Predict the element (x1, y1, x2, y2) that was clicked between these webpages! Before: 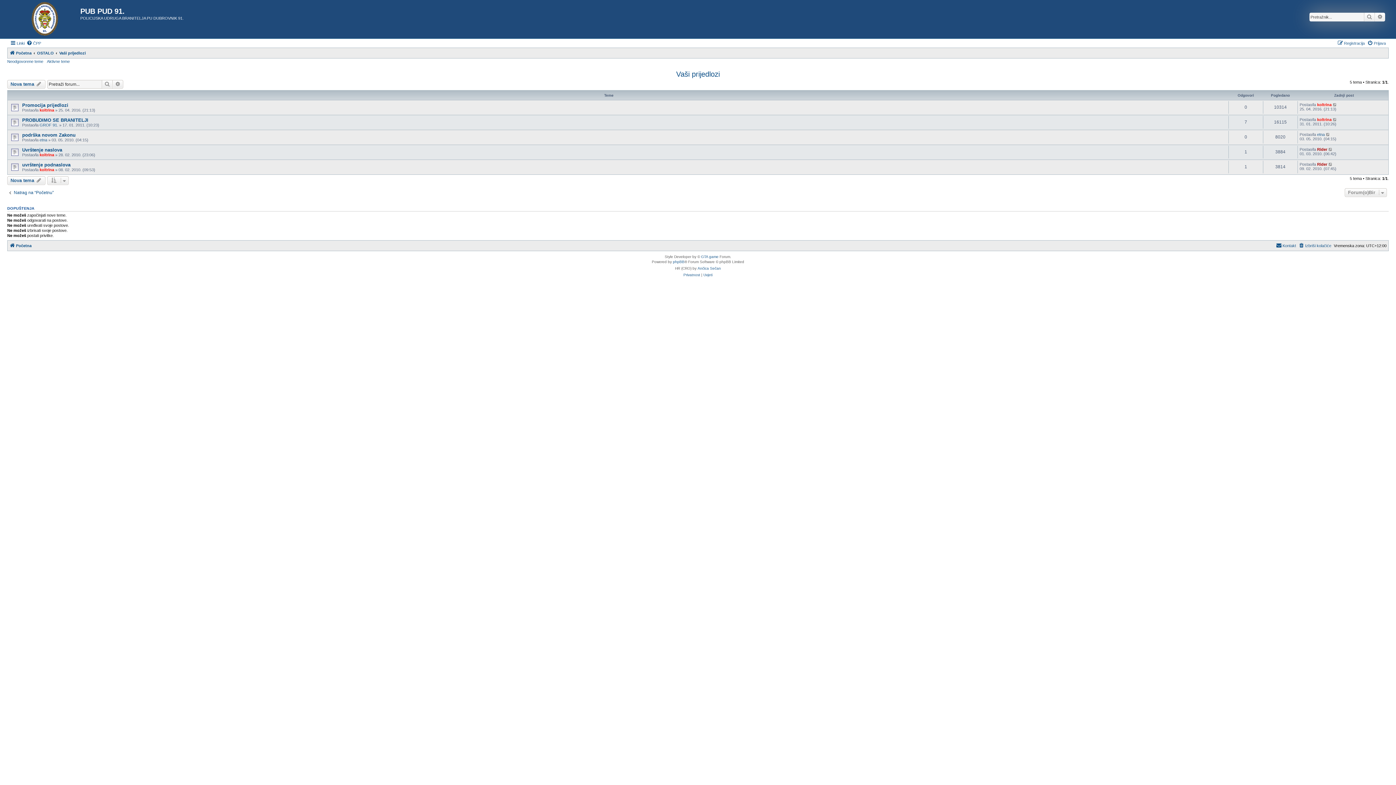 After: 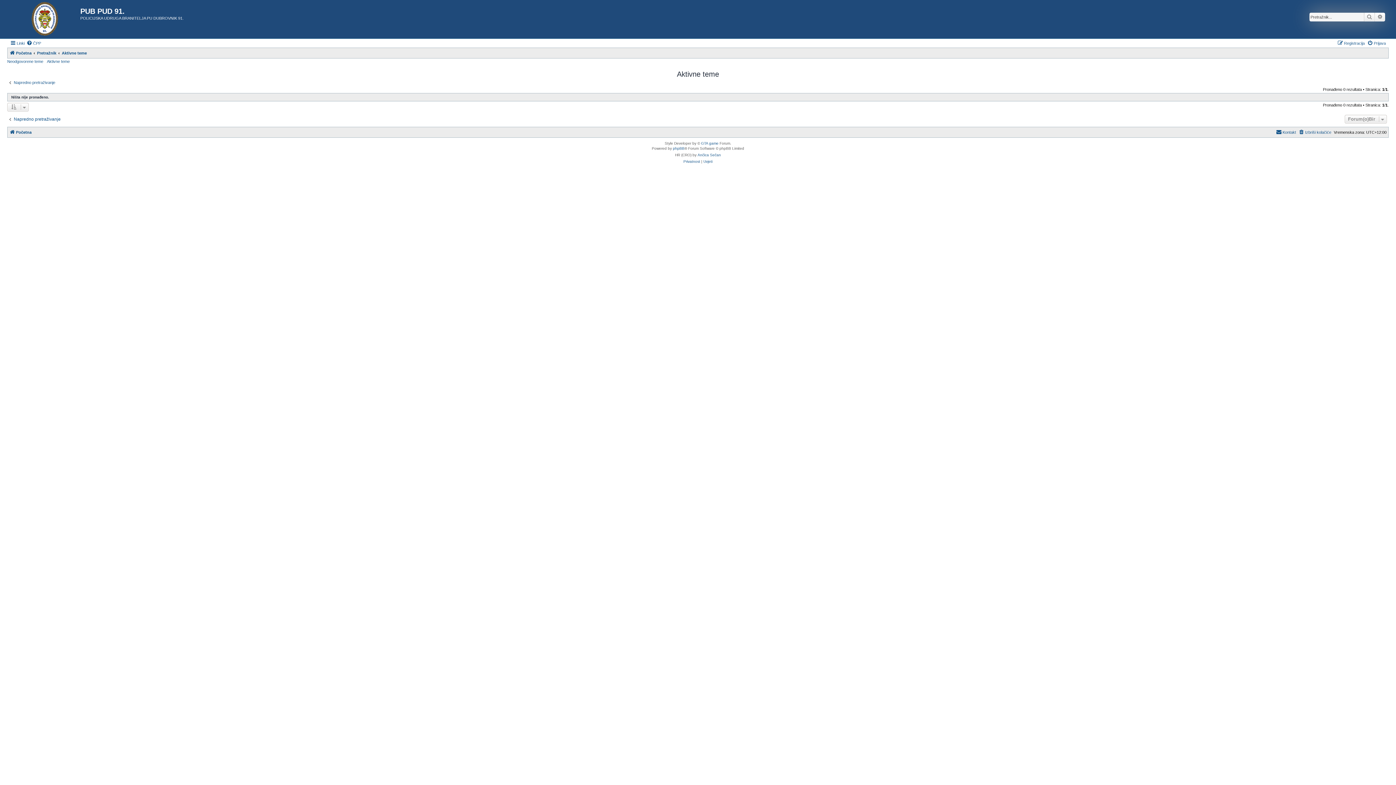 Action: label: Aktivne teme bbox: (46, 59, 69, 63)